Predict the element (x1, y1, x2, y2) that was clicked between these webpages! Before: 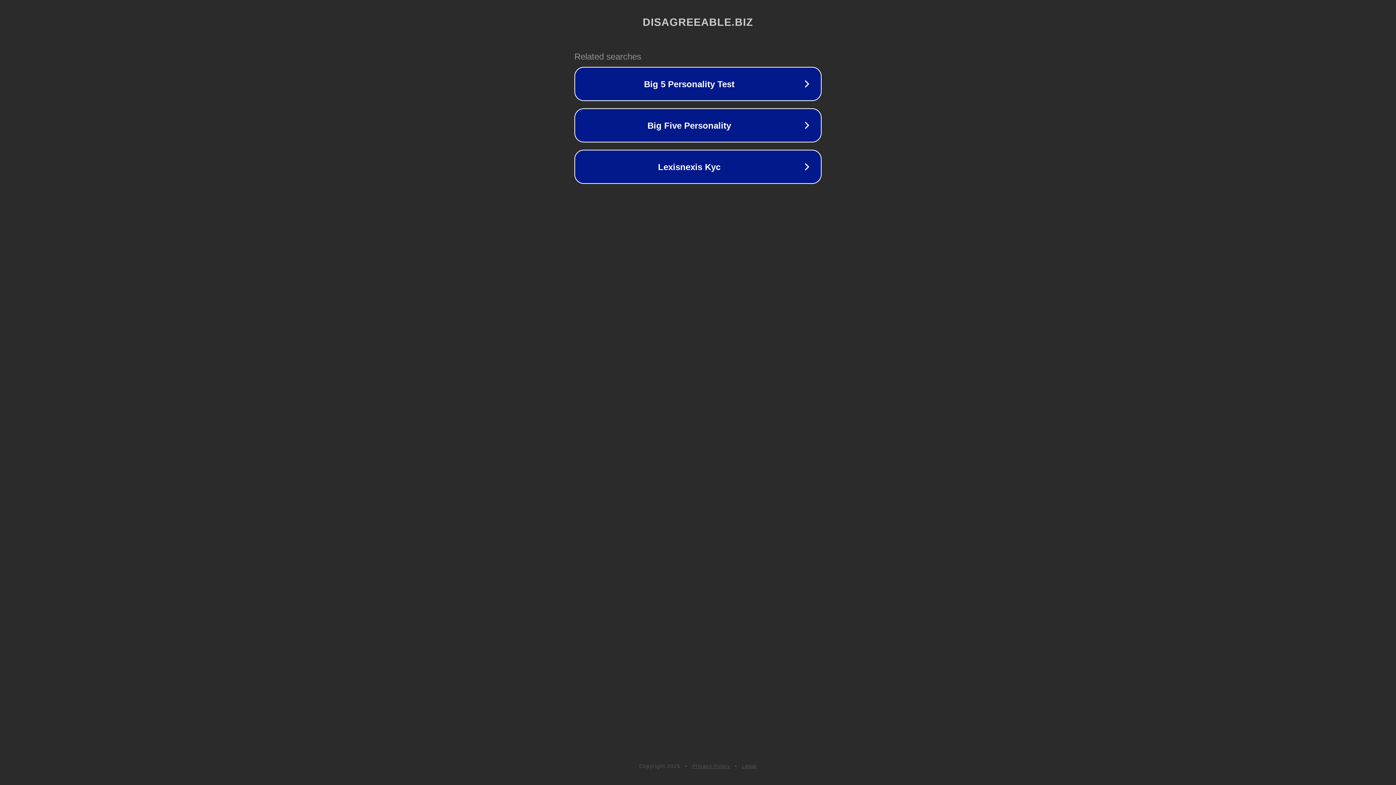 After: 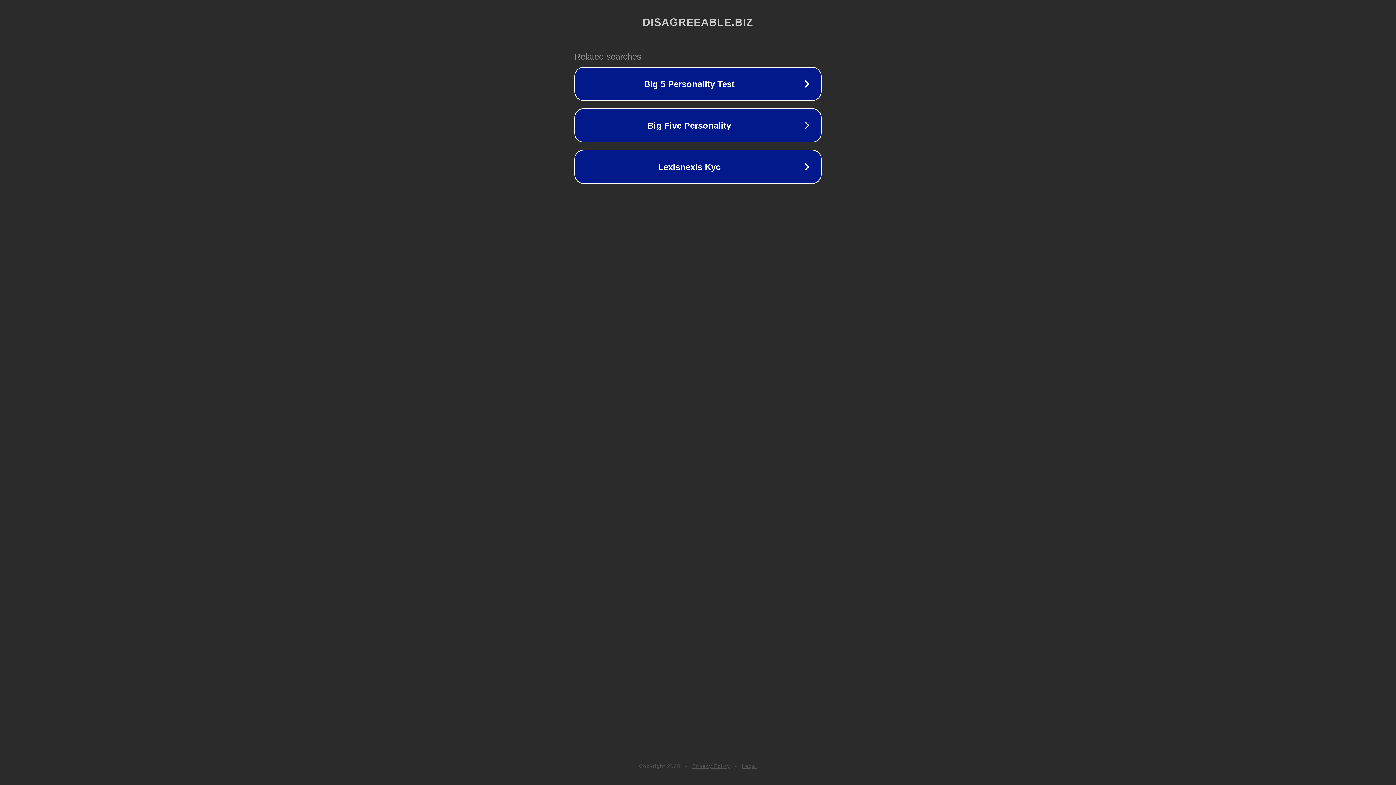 Action: label: Privacy Policy bbox: (692, 763, 730, 769)